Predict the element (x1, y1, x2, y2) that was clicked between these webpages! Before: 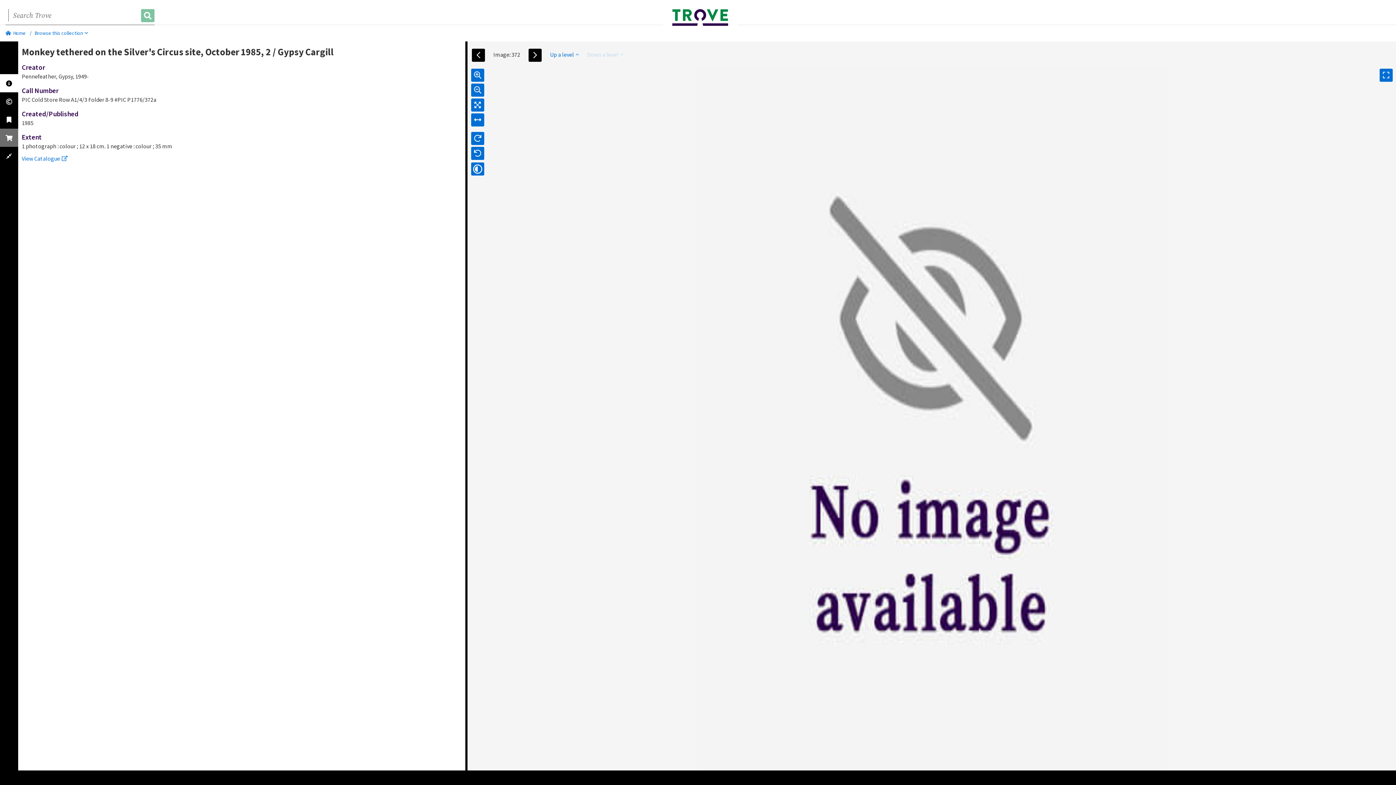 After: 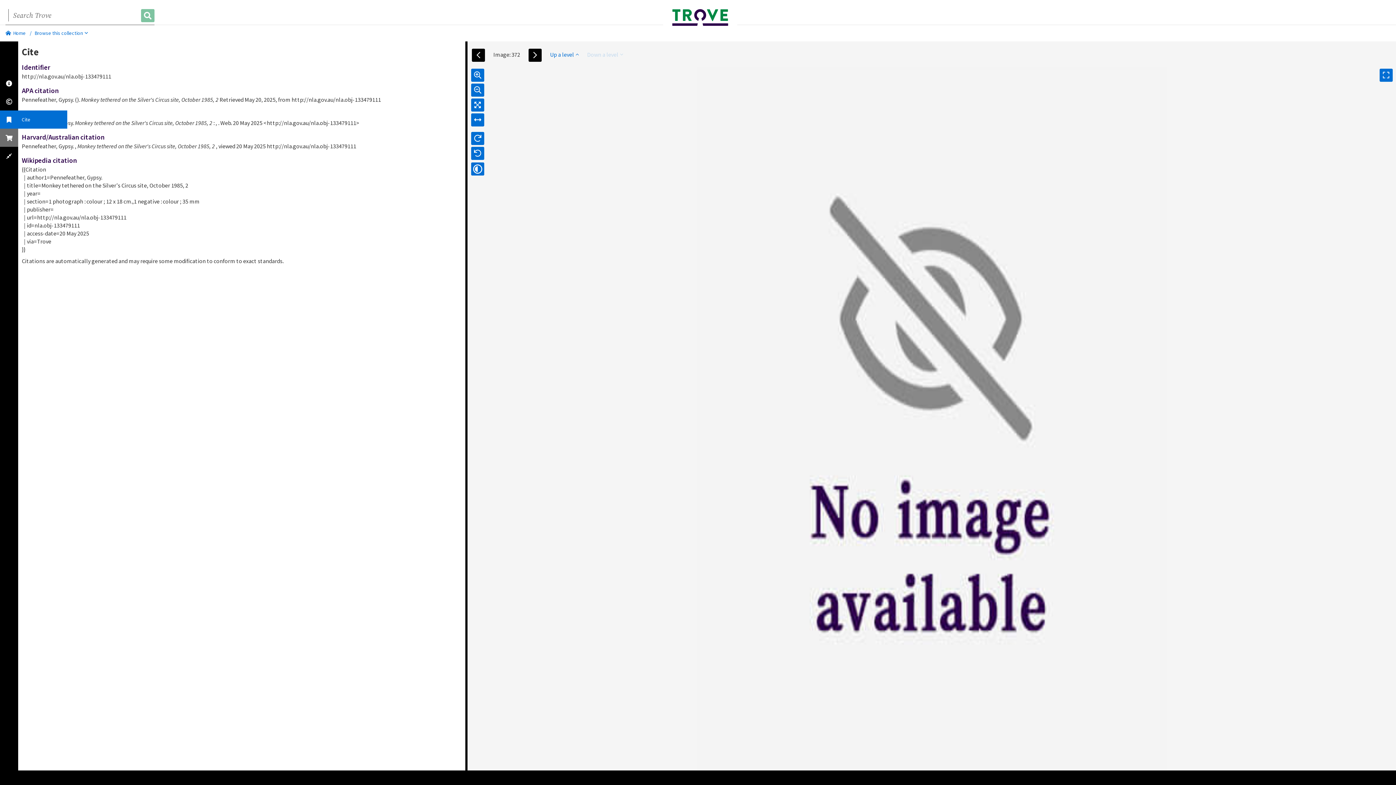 Action: bbox: (0, 110, 18, 128)